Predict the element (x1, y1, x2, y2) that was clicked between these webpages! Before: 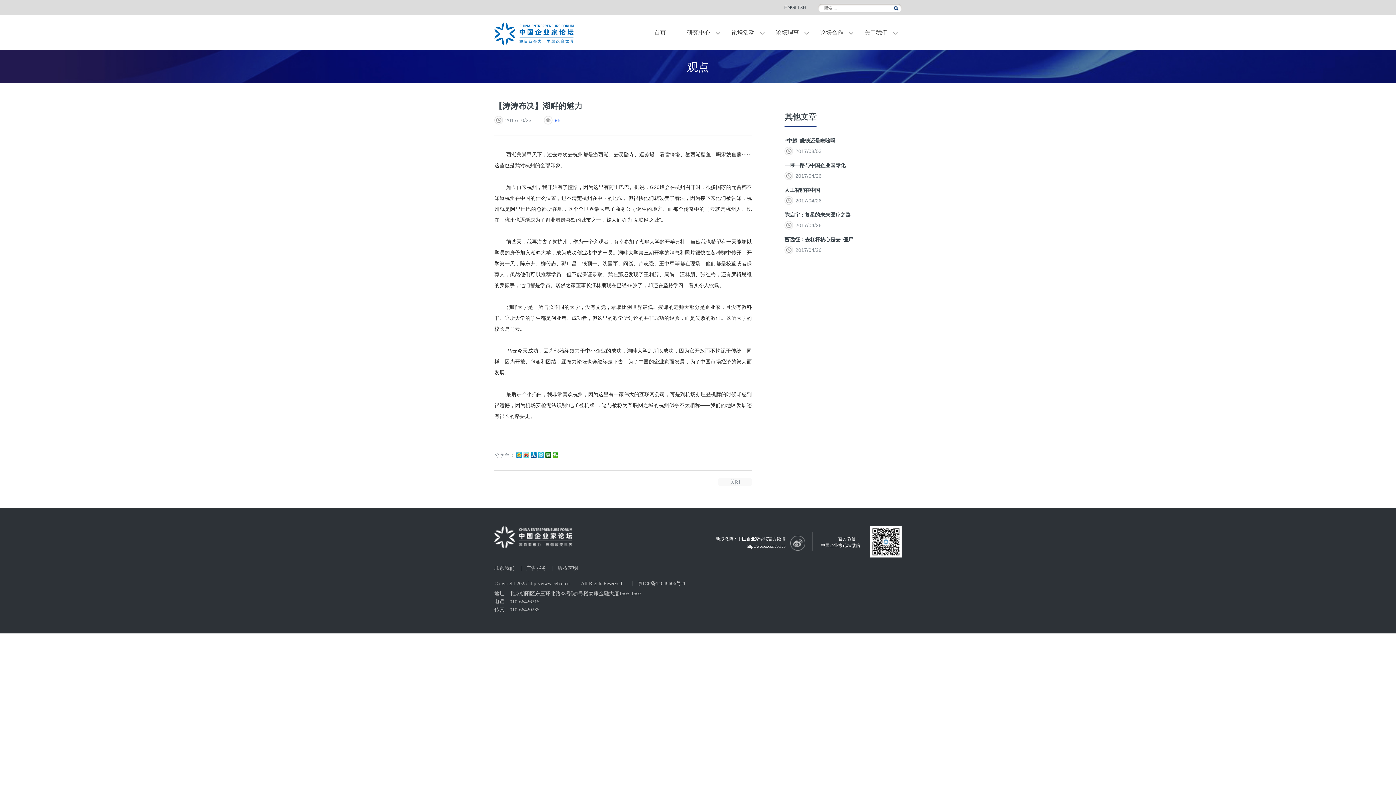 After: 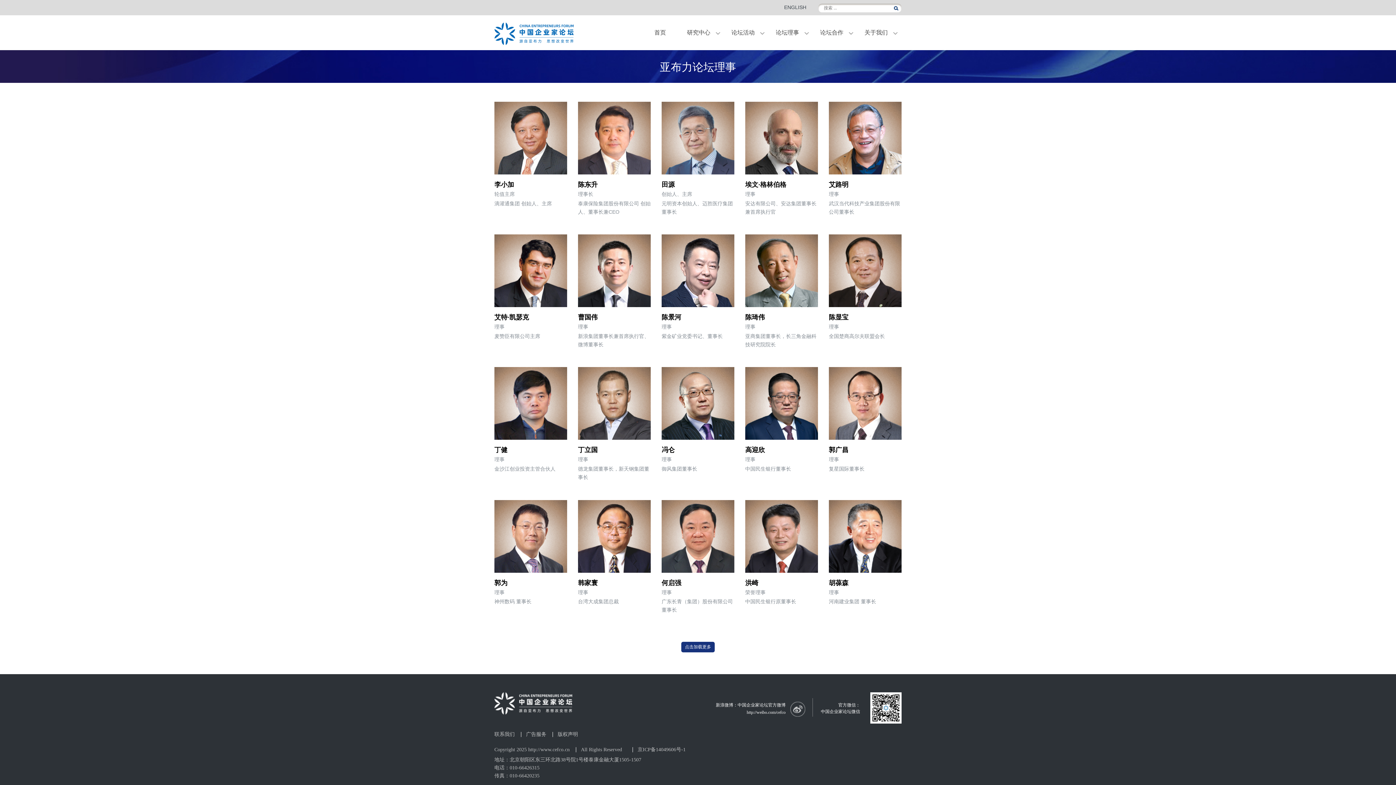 Action: bbox: (776, 28, 799, 44) label: 论坛理事